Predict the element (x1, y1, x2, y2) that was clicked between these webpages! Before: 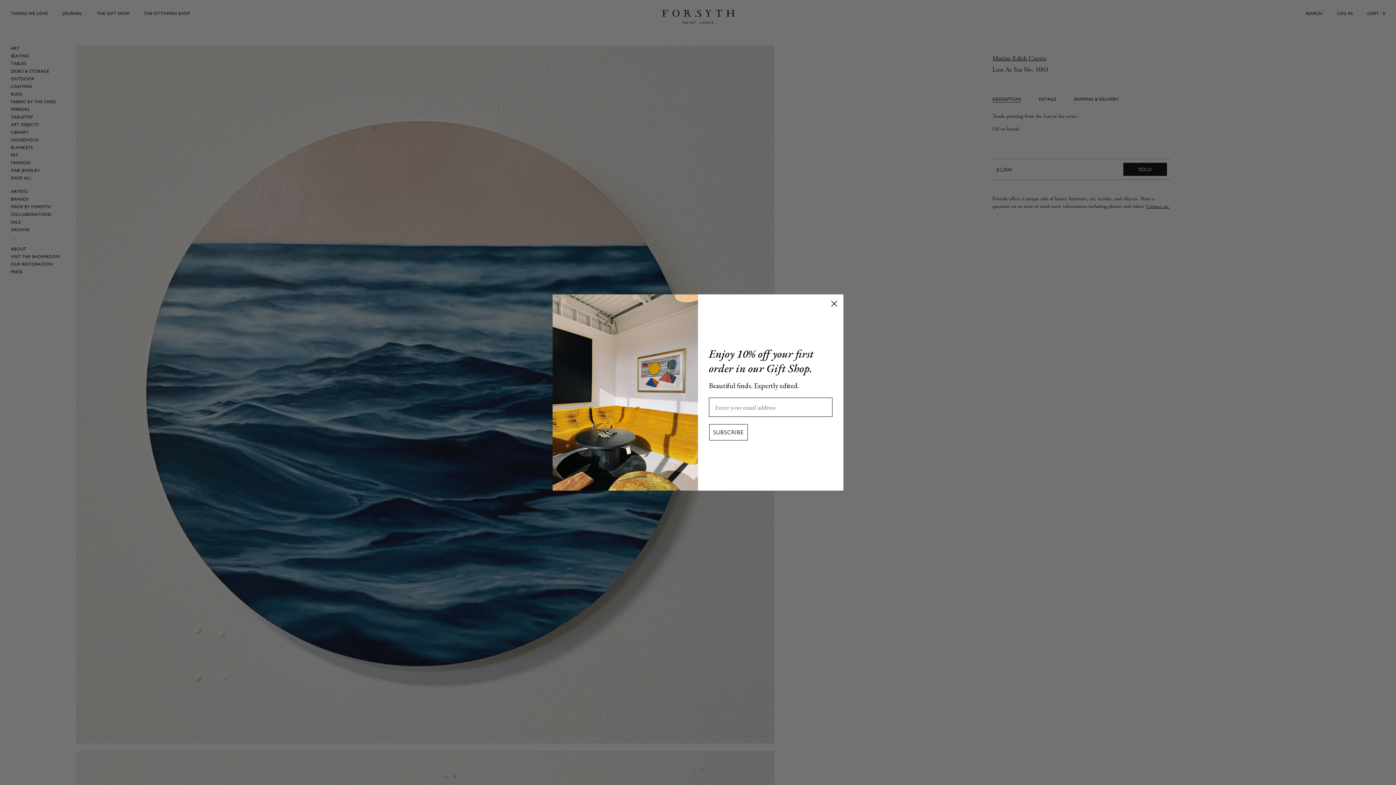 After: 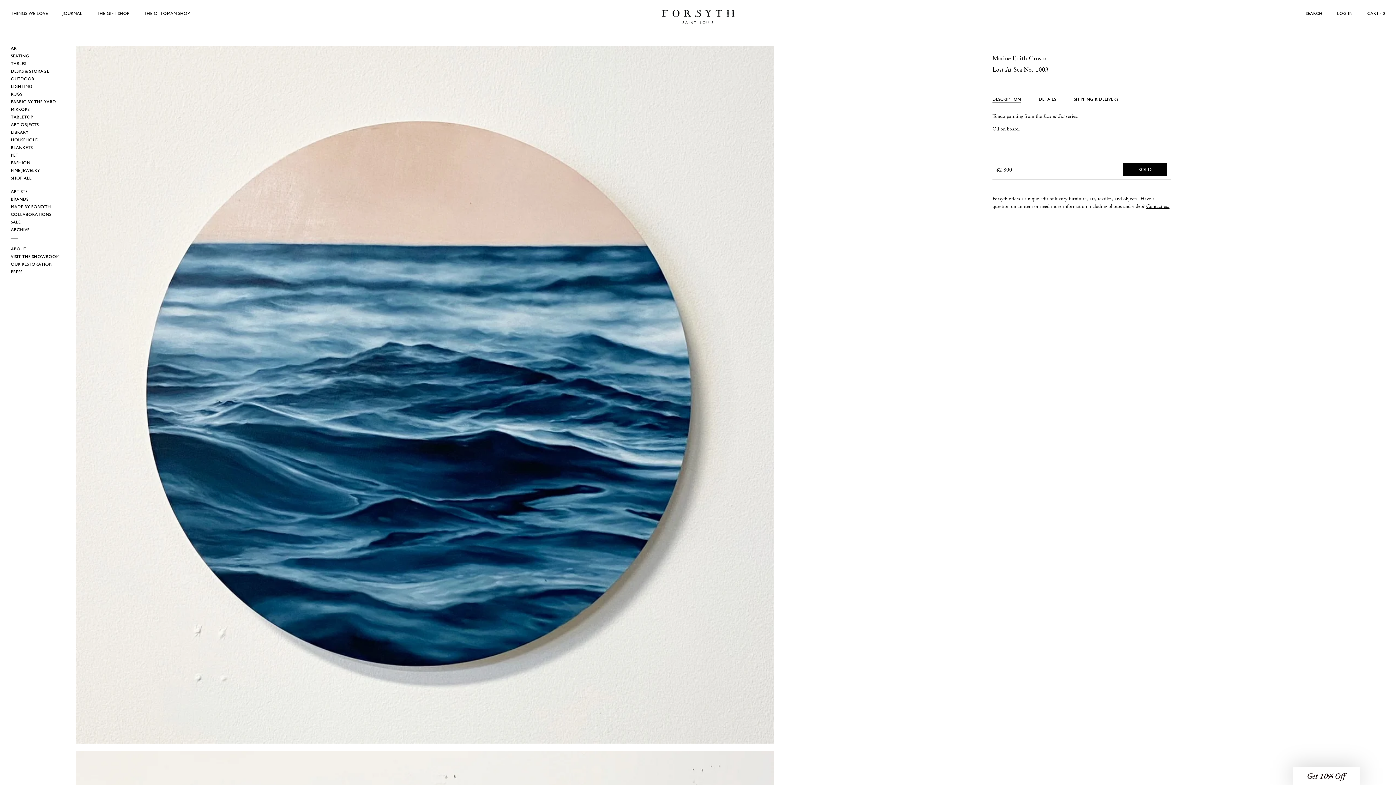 Action: label: Close dialog bbox: (828, 317, 840, 329)